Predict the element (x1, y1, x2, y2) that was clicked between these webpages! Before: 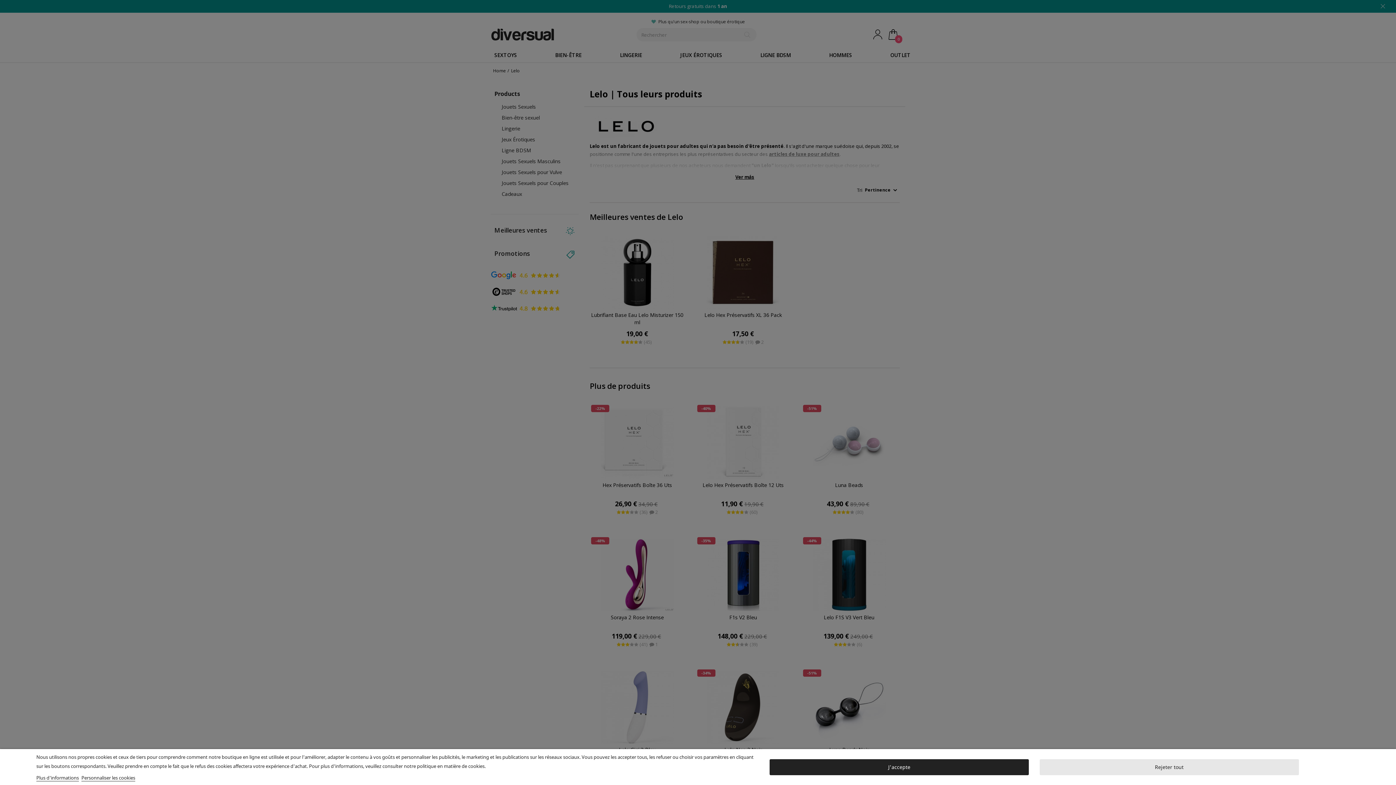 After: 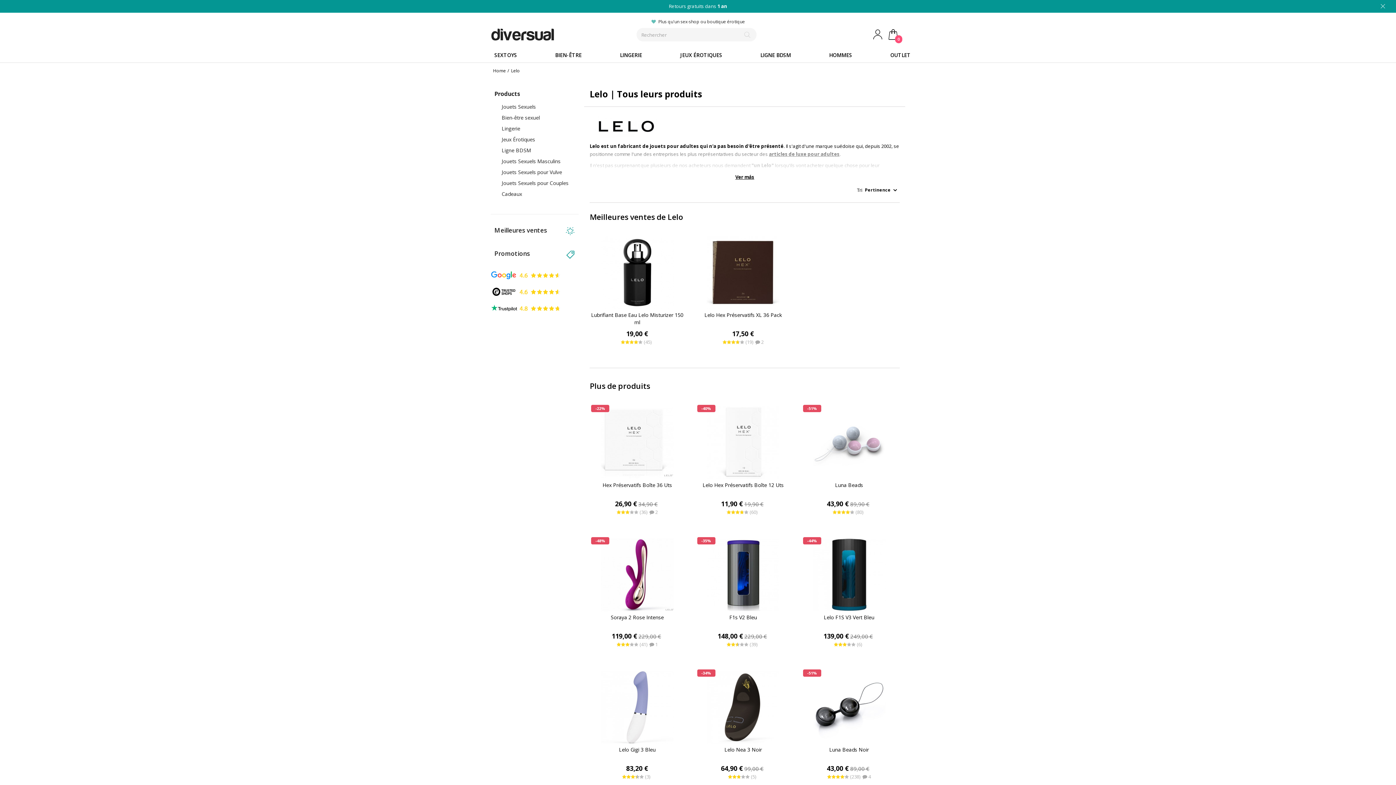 Action: label: J'accepte bbox: (769, 759, 1029, 775)